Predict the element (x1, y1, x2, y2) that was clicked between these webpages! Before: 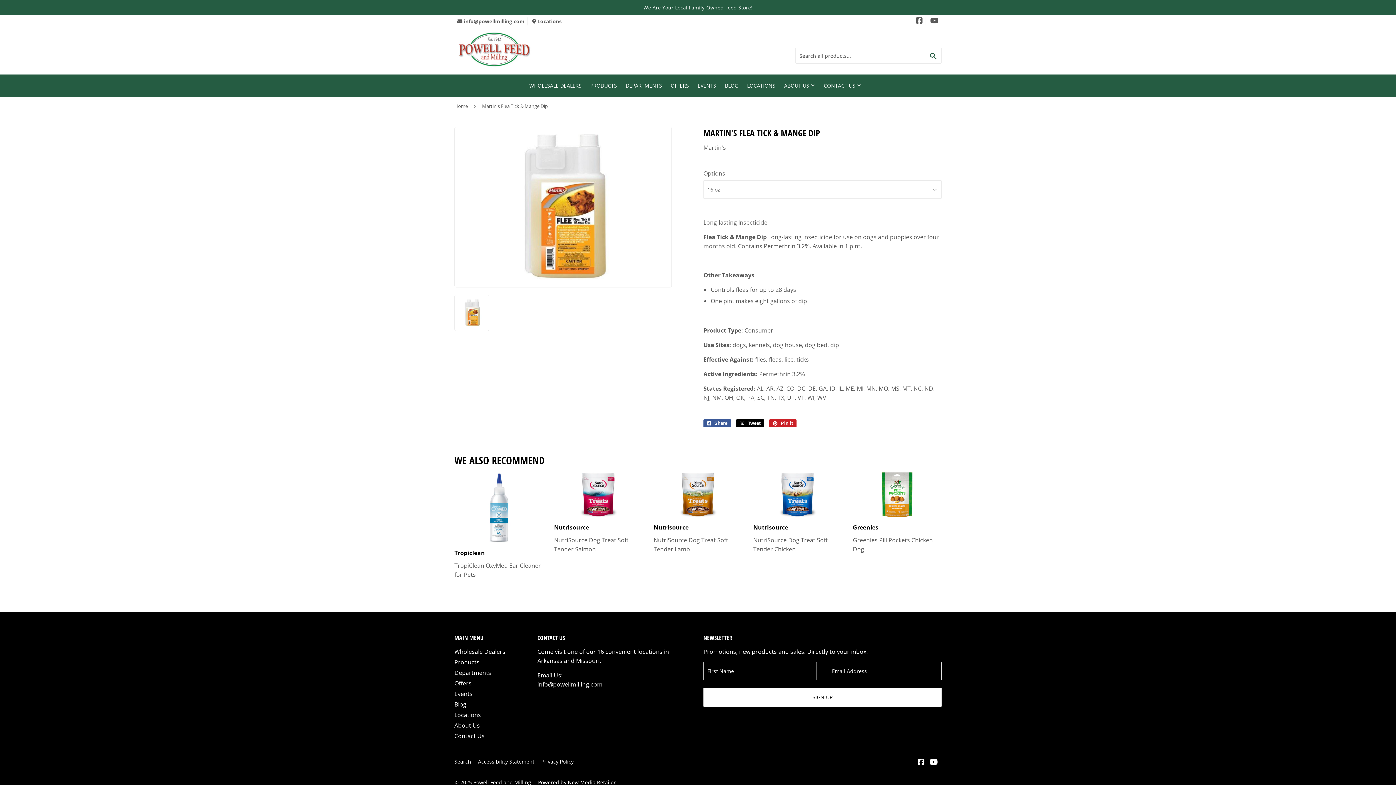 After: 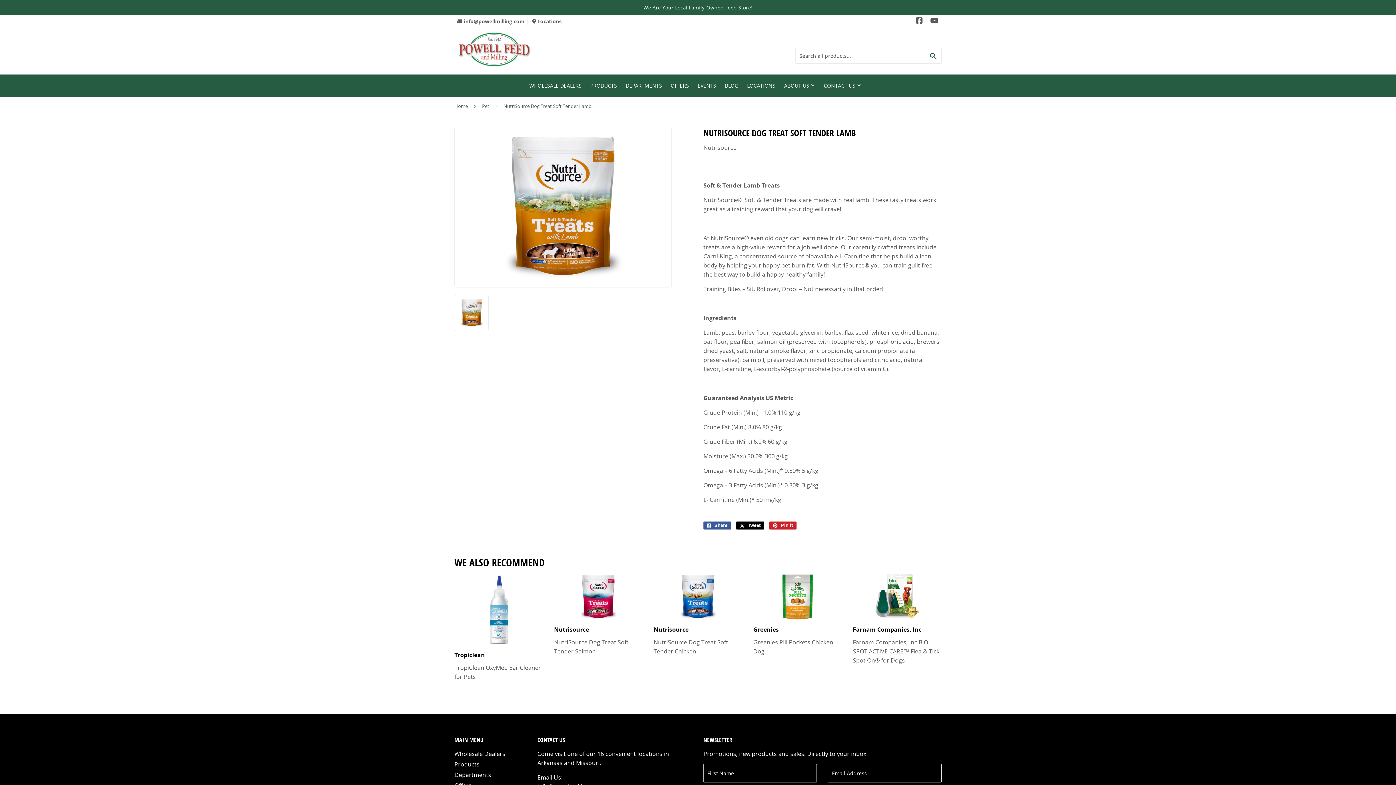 Action: label: Nutrisource

NutriSource Dog Treat Soft Tender Lamb bbox: (653, 472, 742, 554)